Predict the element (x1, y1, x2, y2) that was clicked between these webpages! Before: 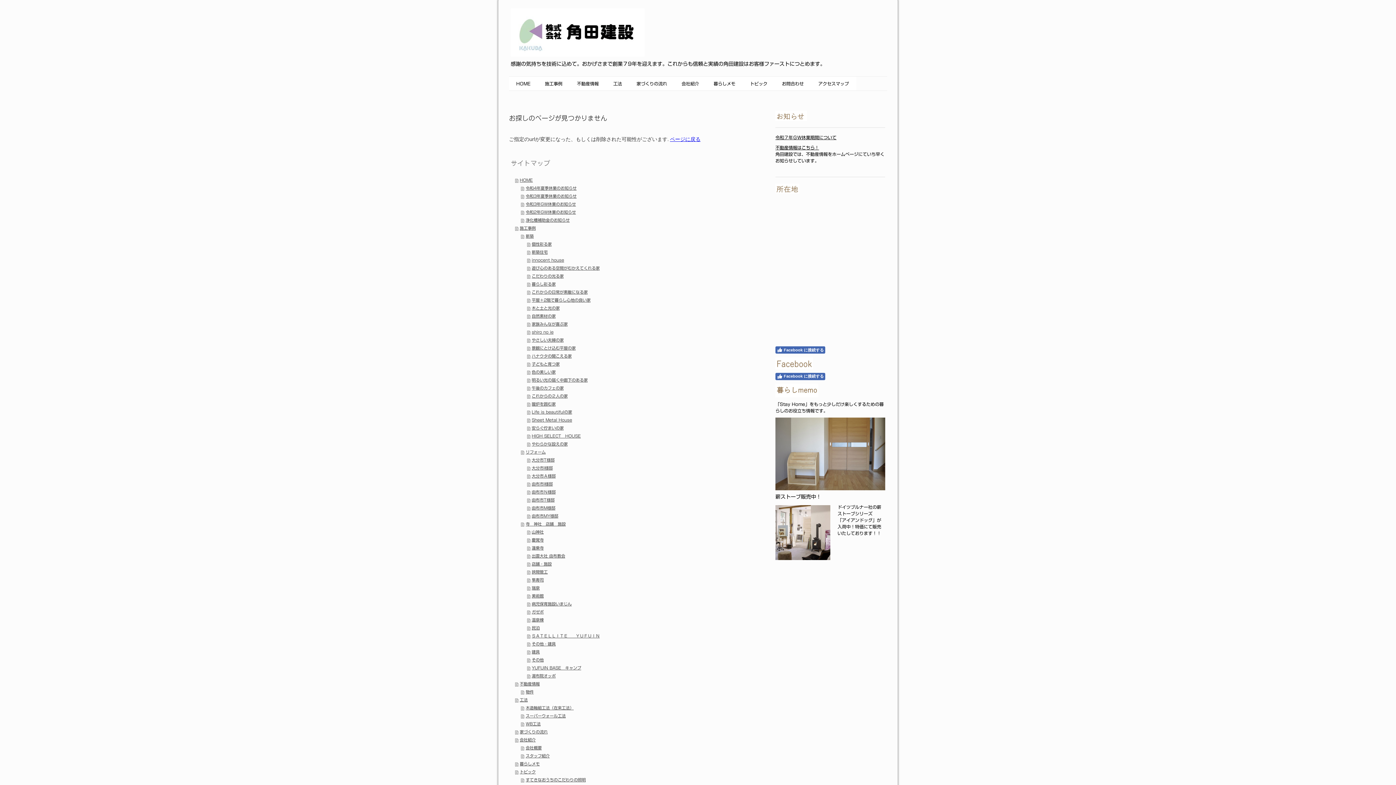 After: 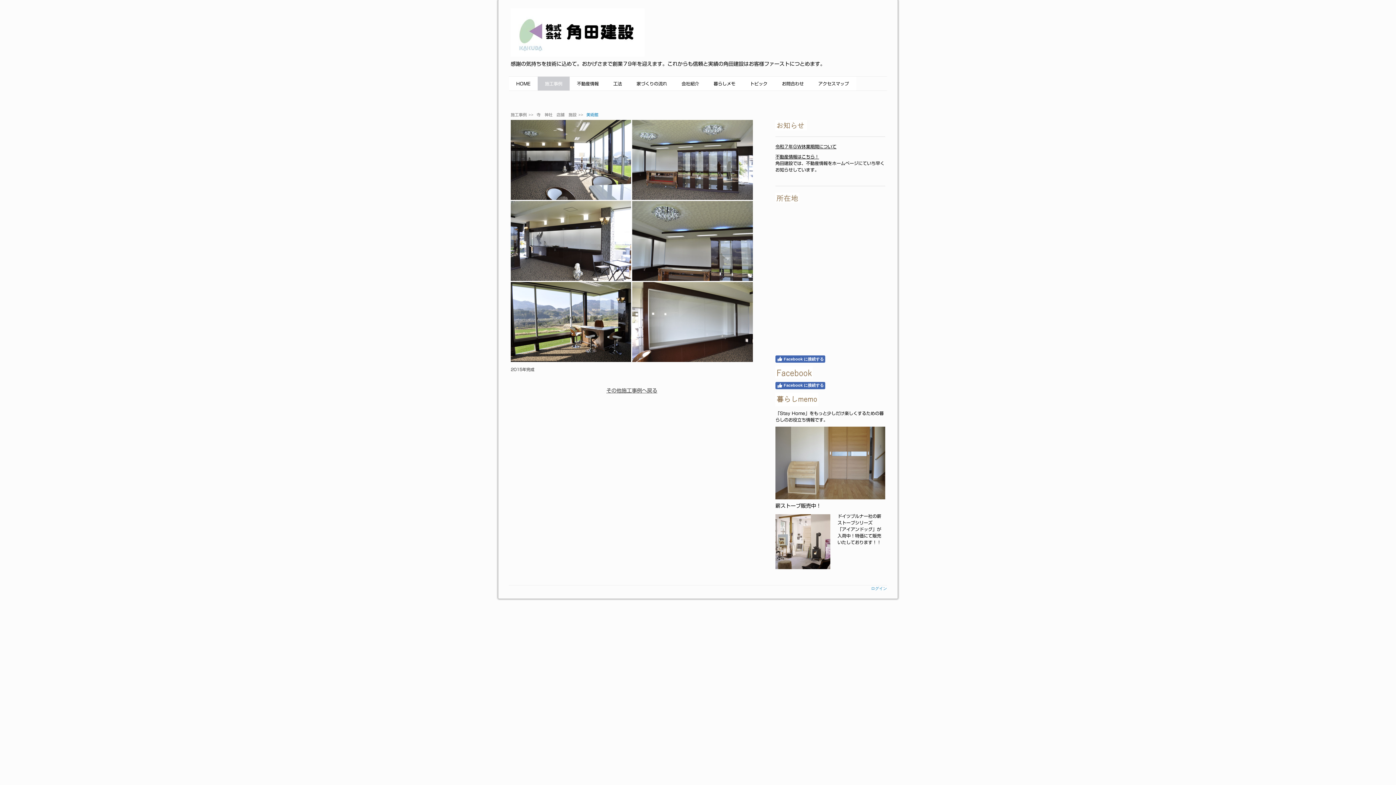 Action: bbox: (527, 592, 754, 600) label: 美術館